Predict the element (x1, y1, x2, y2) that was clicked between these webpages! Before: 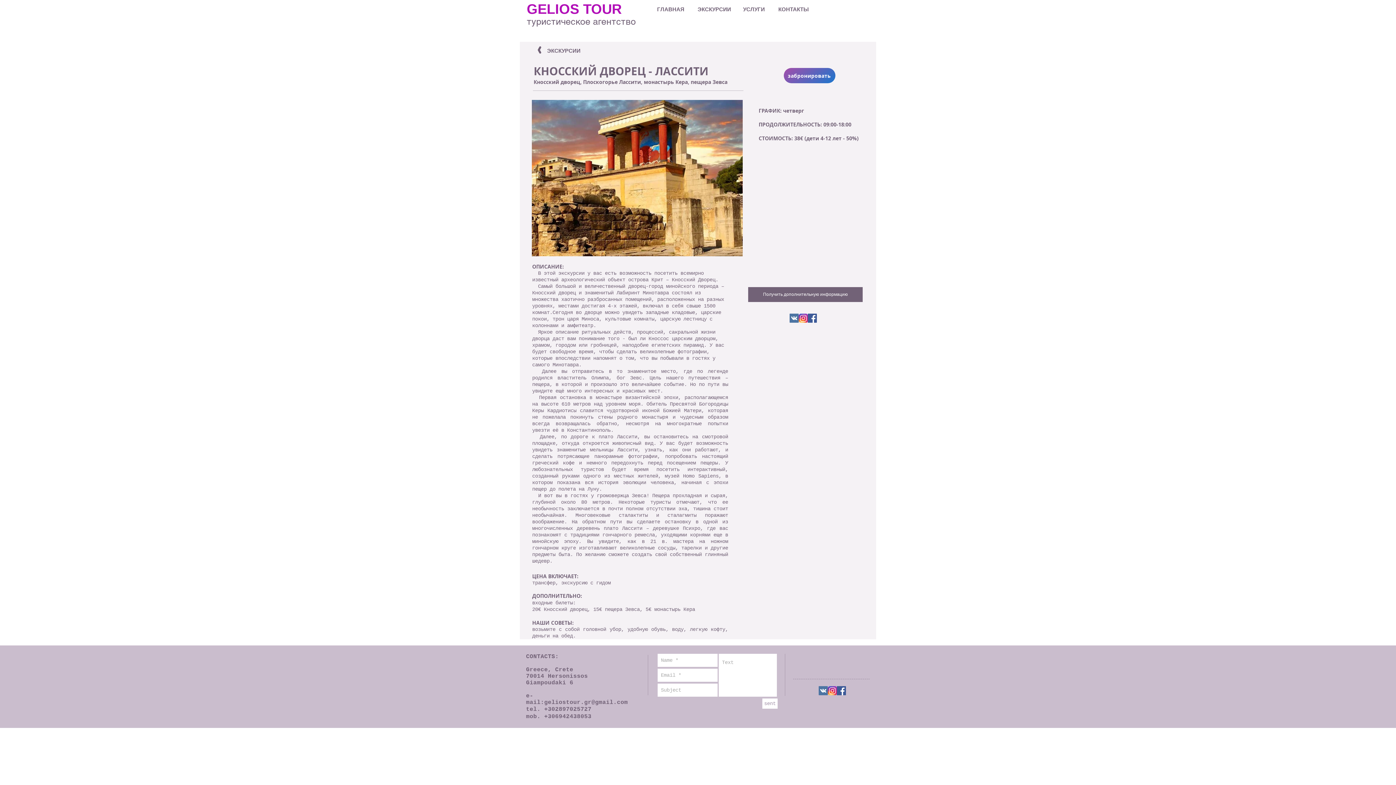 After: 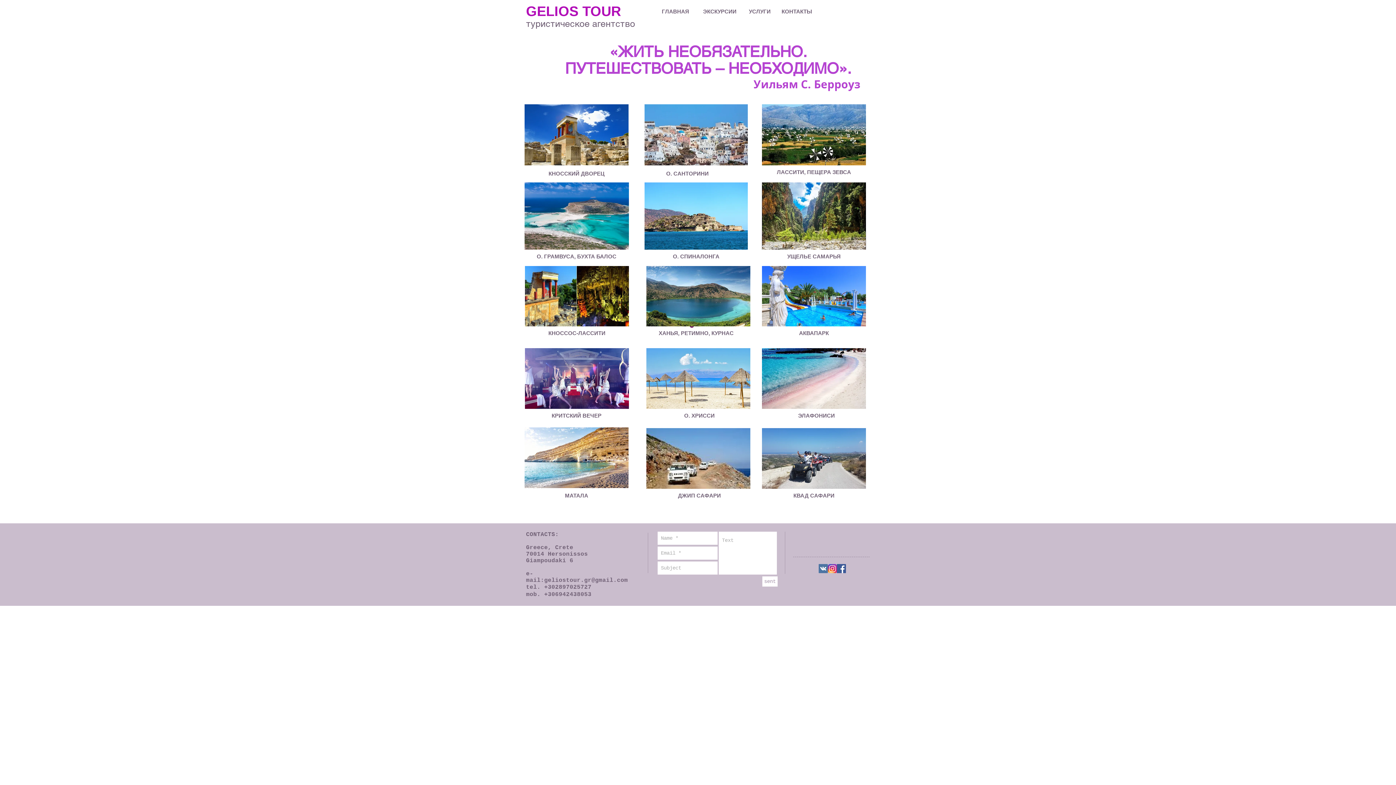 Action: bbox: (688, 1, 740, 16) label: ЭКСКУРСИИ